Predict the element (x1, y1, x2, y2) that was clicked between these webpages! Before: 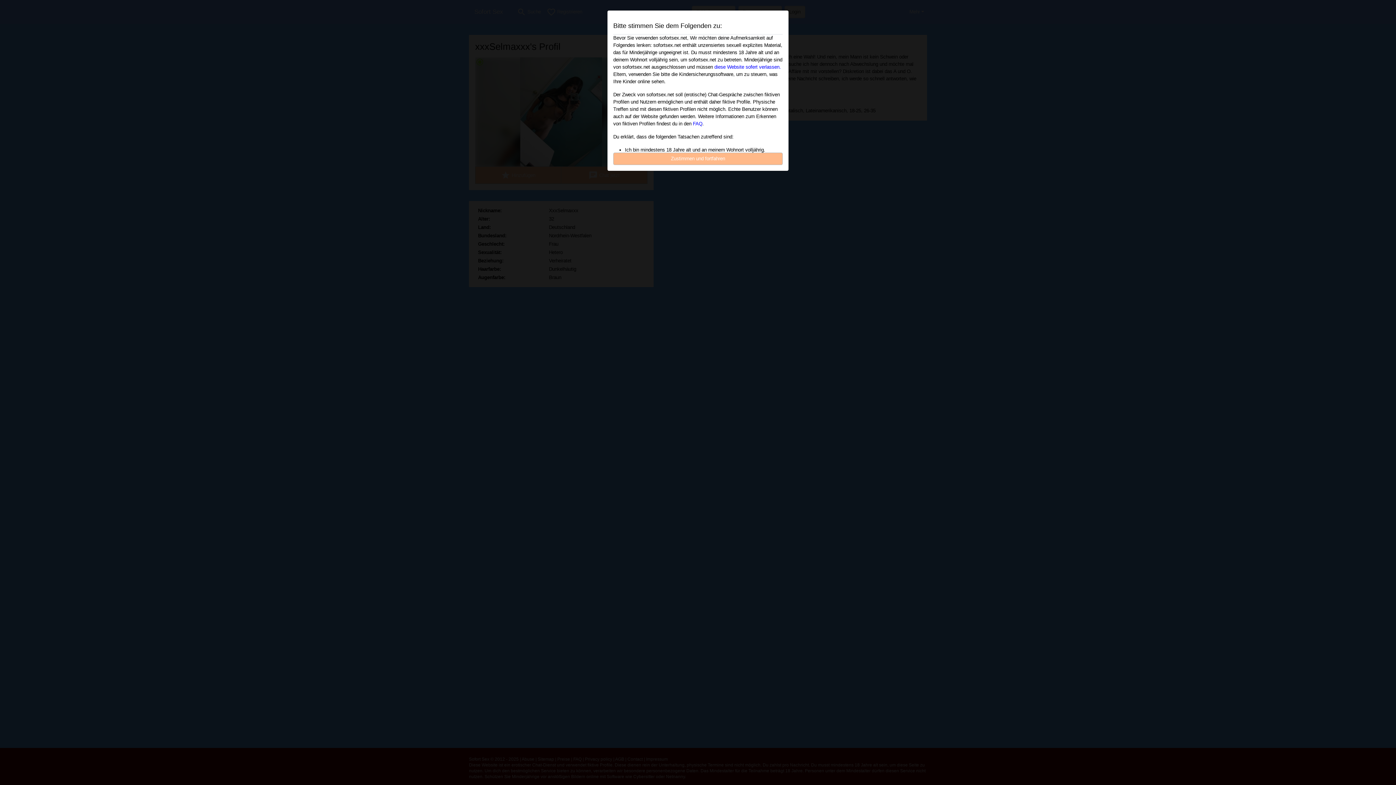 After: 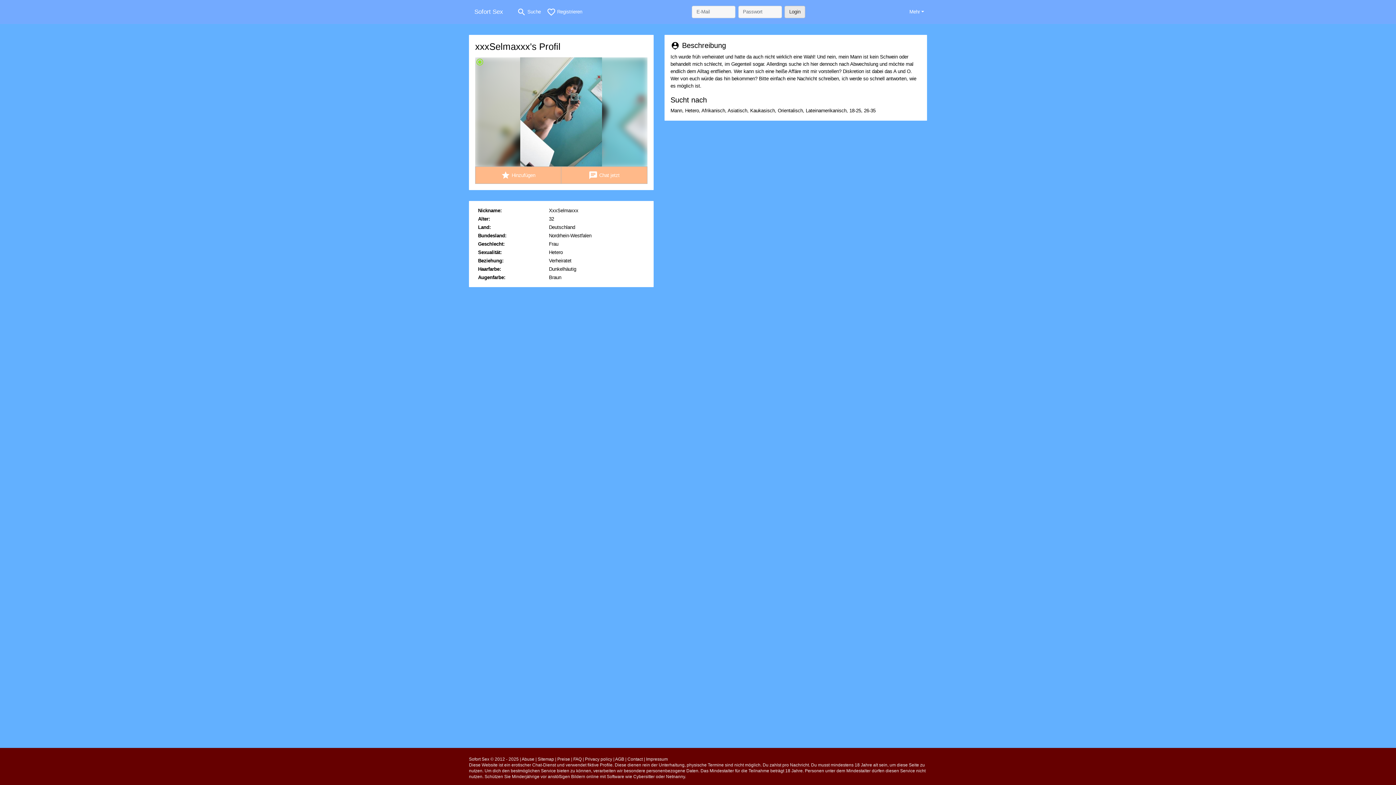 Action: label: Zustimmen und fortfahren bbox: (613, 152, 782, 165)